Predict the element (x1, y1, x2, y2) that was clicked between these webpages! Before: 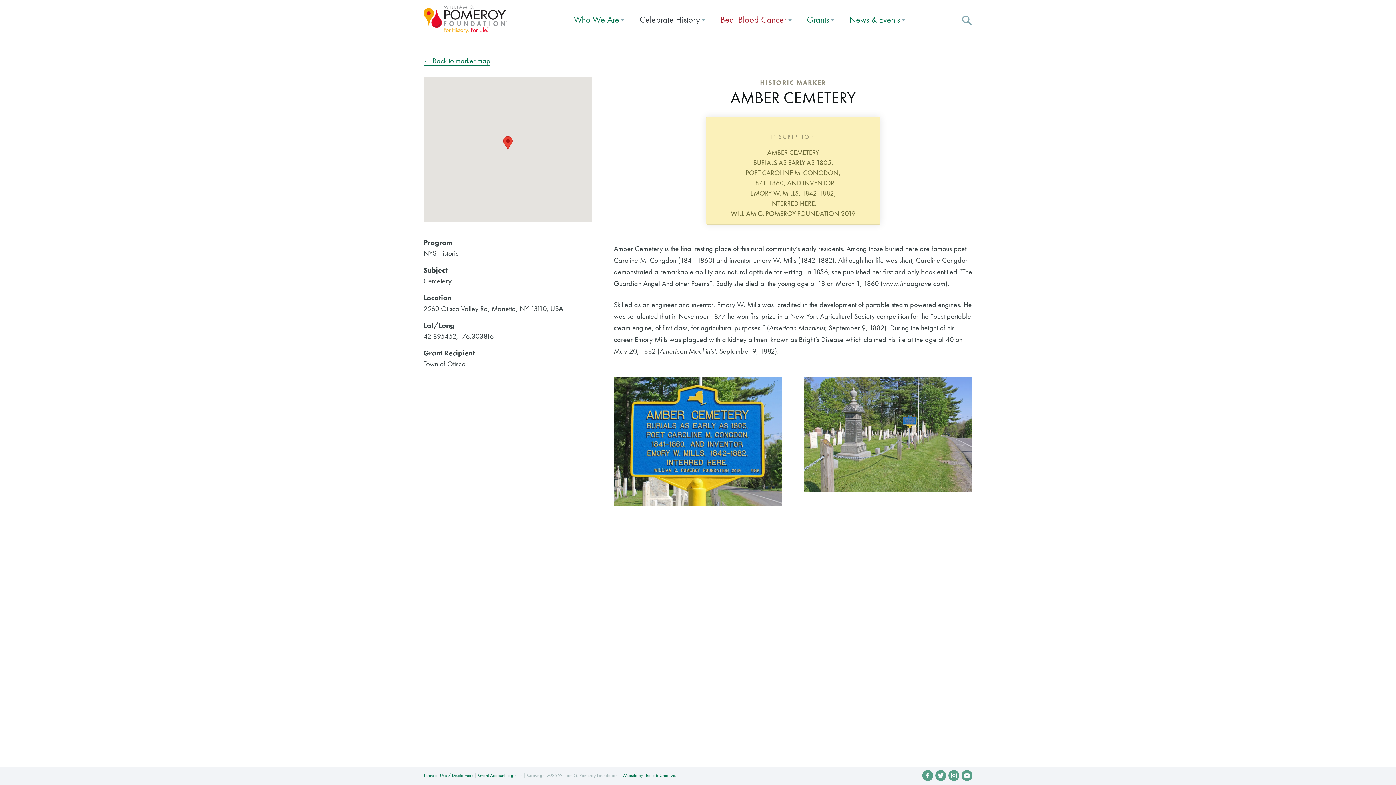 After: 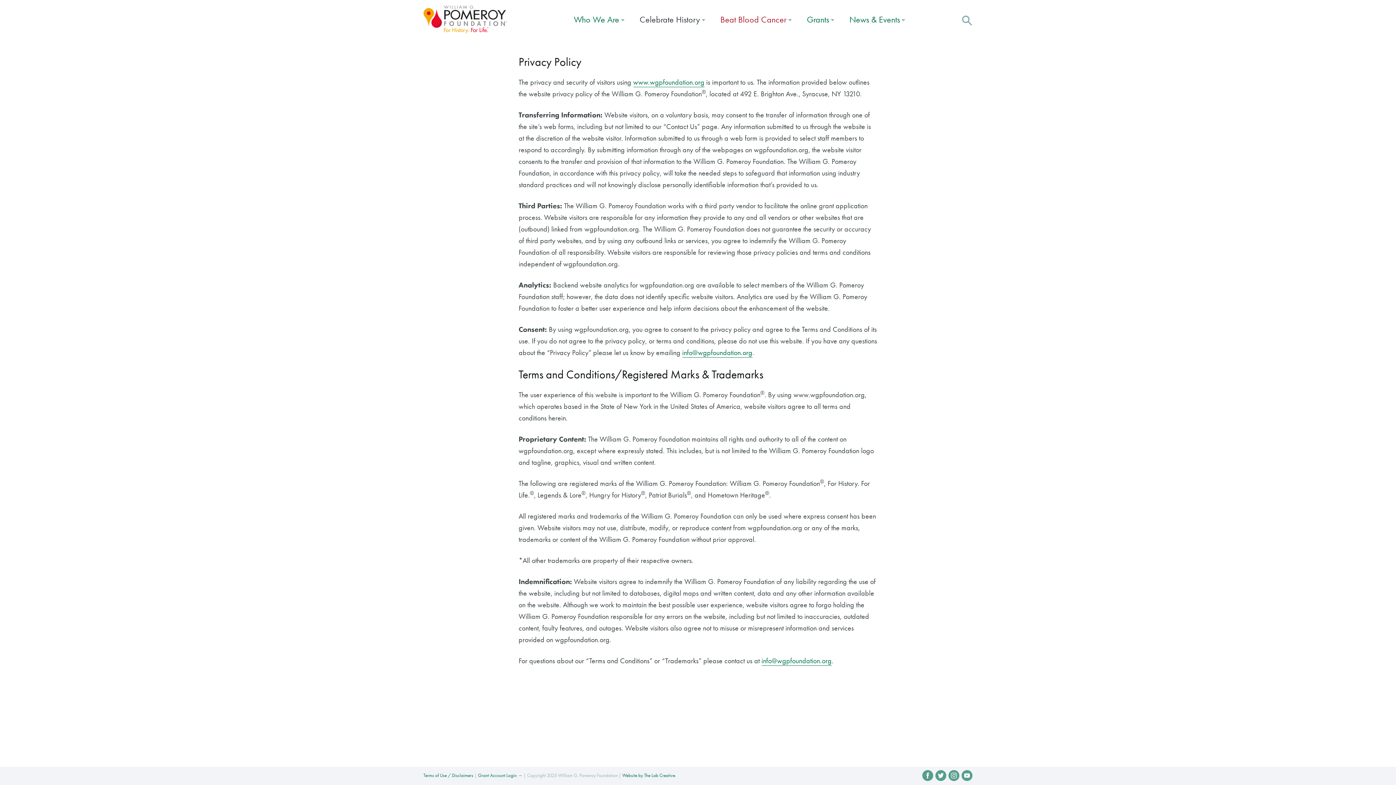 Action: bbox: (423, 772, 473, 778) label: Terms of Use / Disclaimers